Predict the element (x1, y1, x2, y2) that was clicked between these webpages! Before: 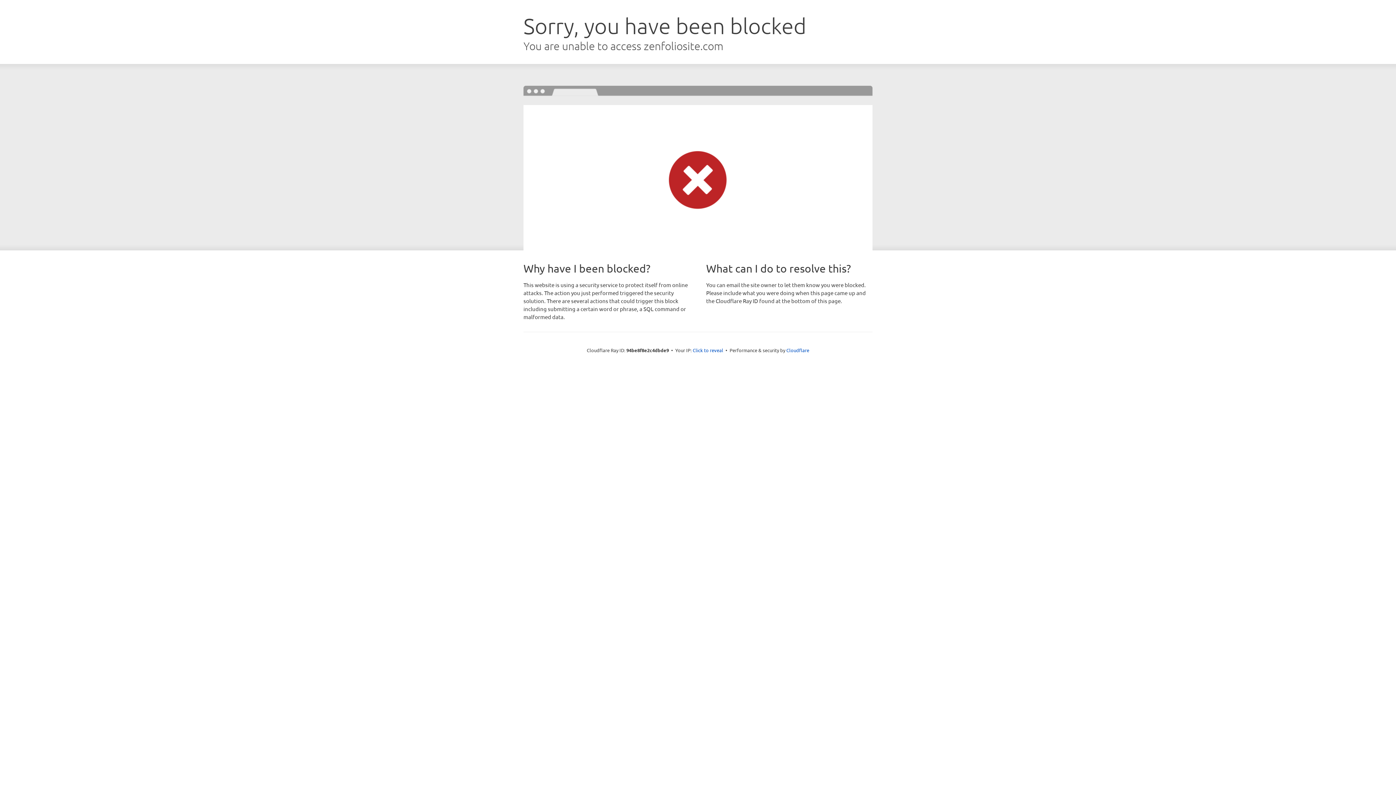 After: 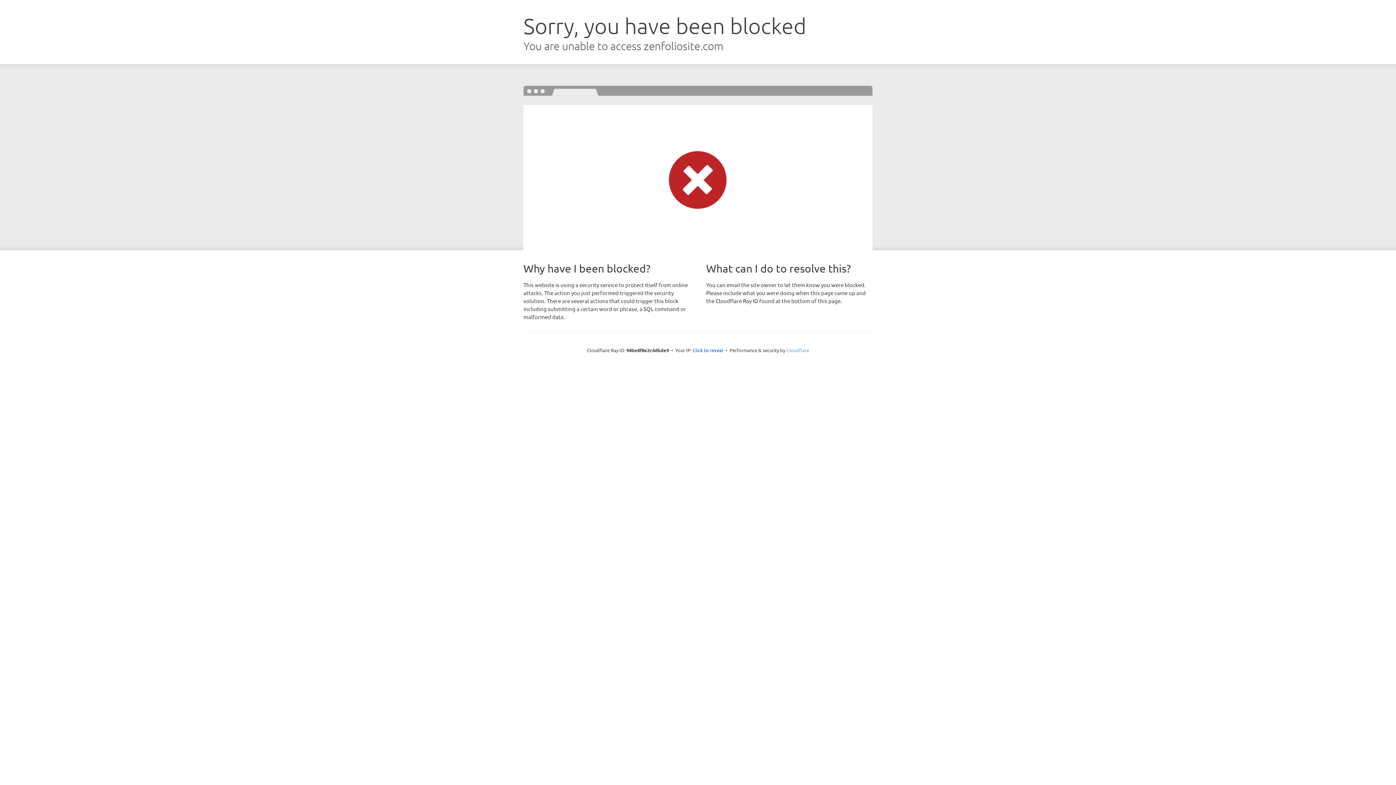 Action: bbox: (786, 347, 809, 353) label: Cloudflare